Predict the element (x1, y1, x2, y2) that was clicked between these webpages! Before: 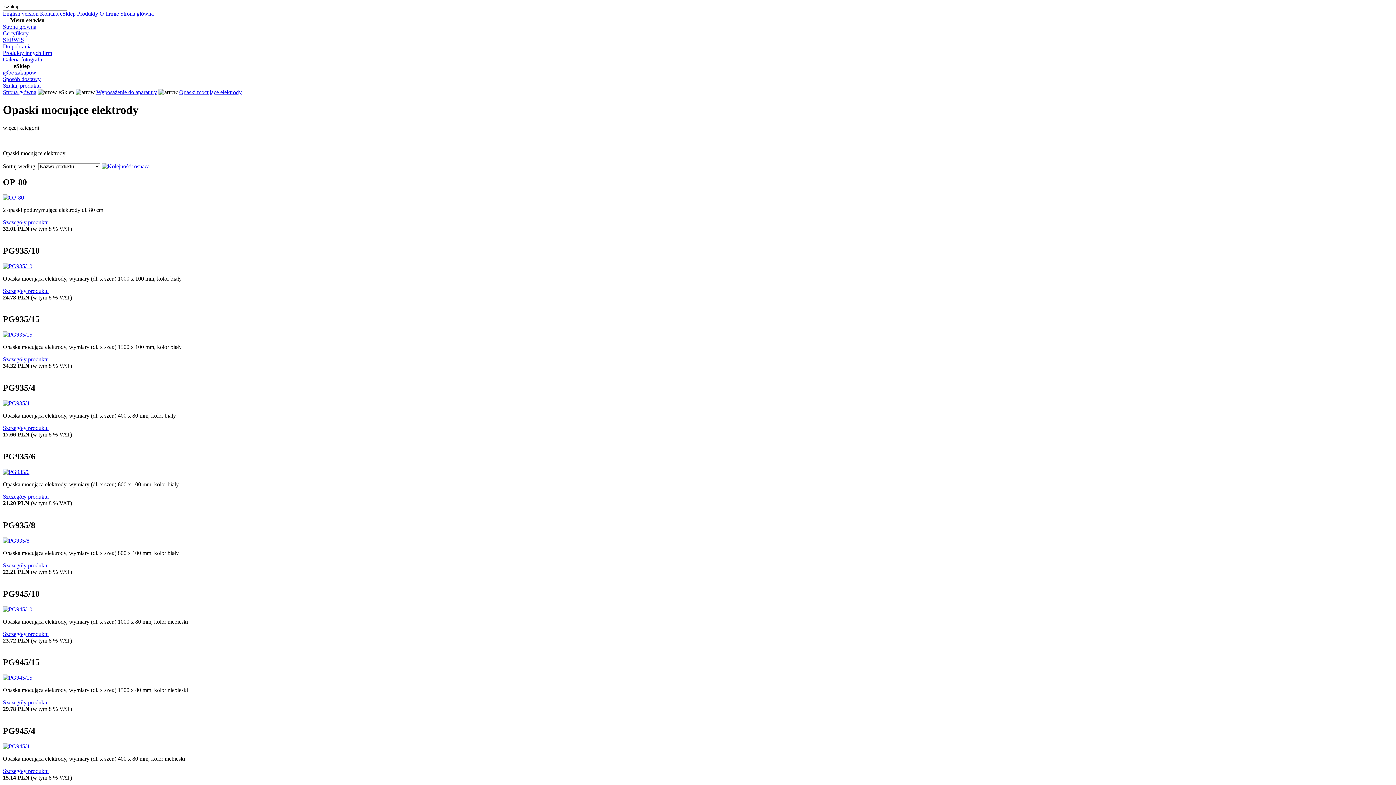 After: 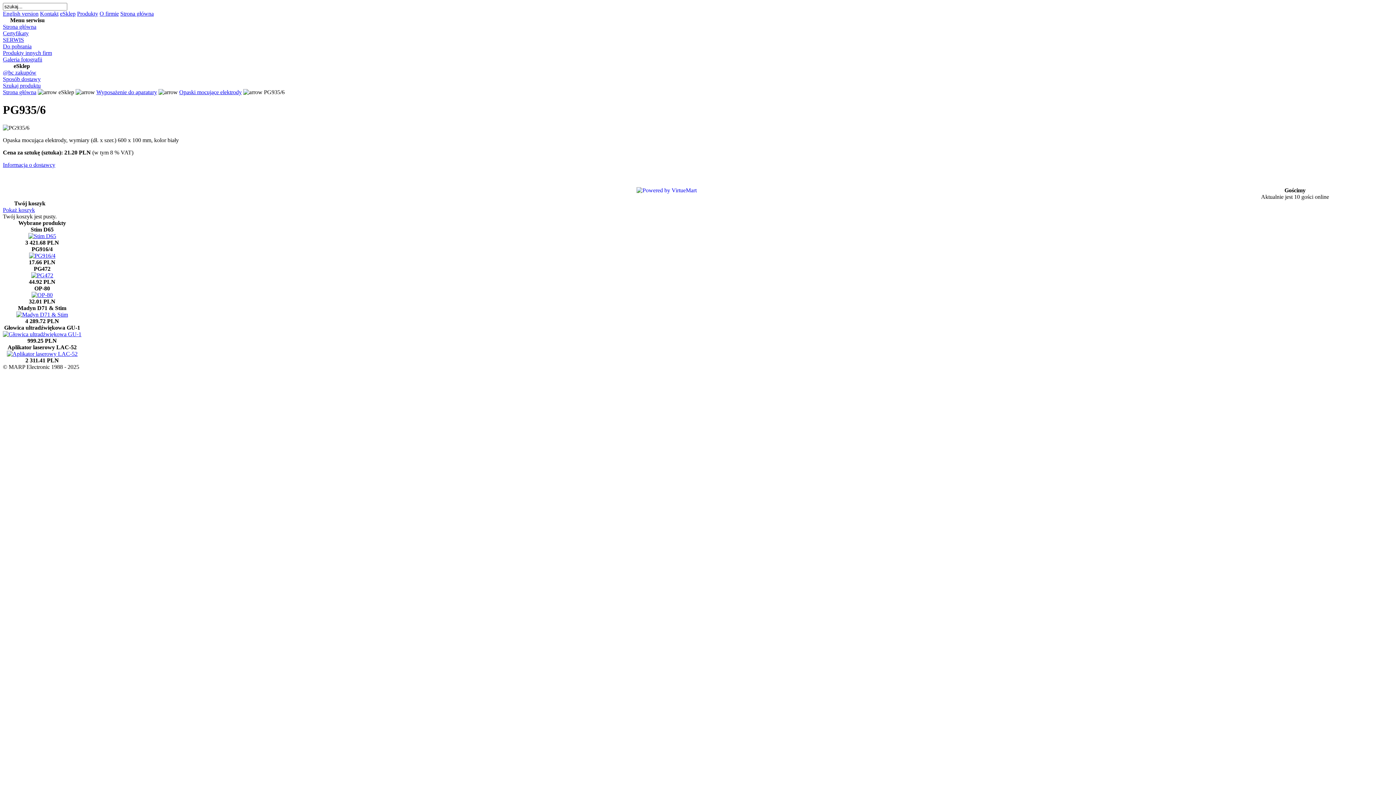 Action: label: Szczegóły produktu bbox: (2, 493, 48, 499)